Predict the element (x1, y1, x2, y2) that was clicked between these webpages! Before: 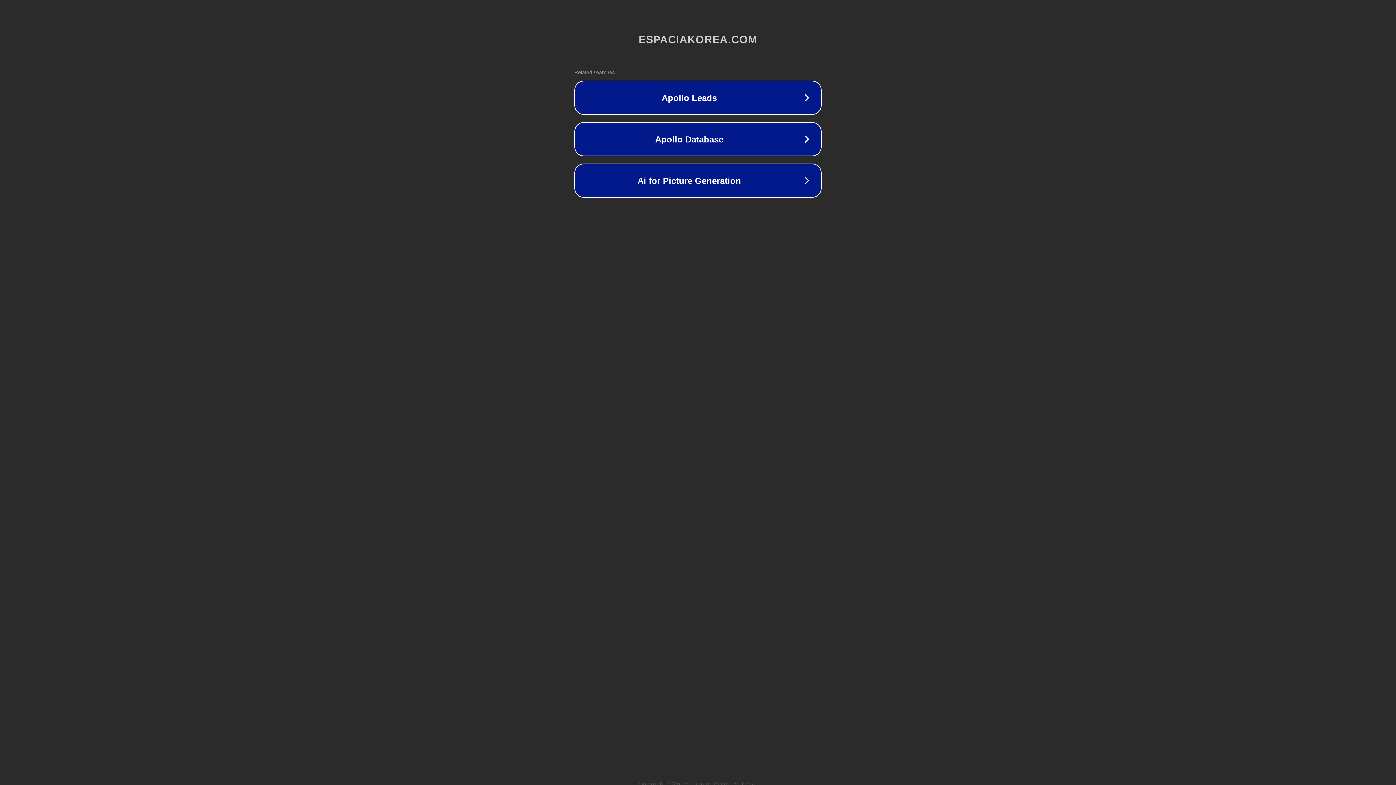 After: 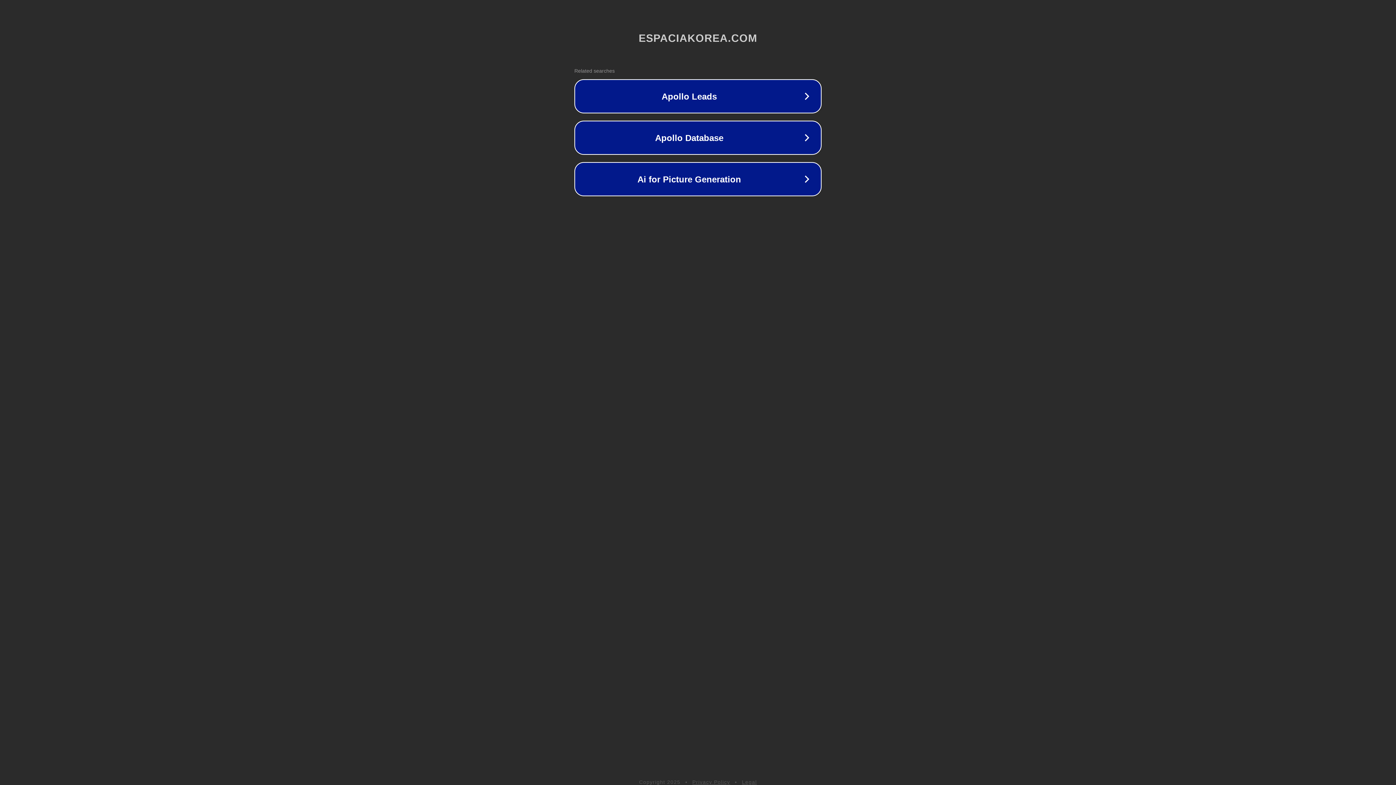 Action: bbox: (692, 781, 730, 786) label: Privacy Policy